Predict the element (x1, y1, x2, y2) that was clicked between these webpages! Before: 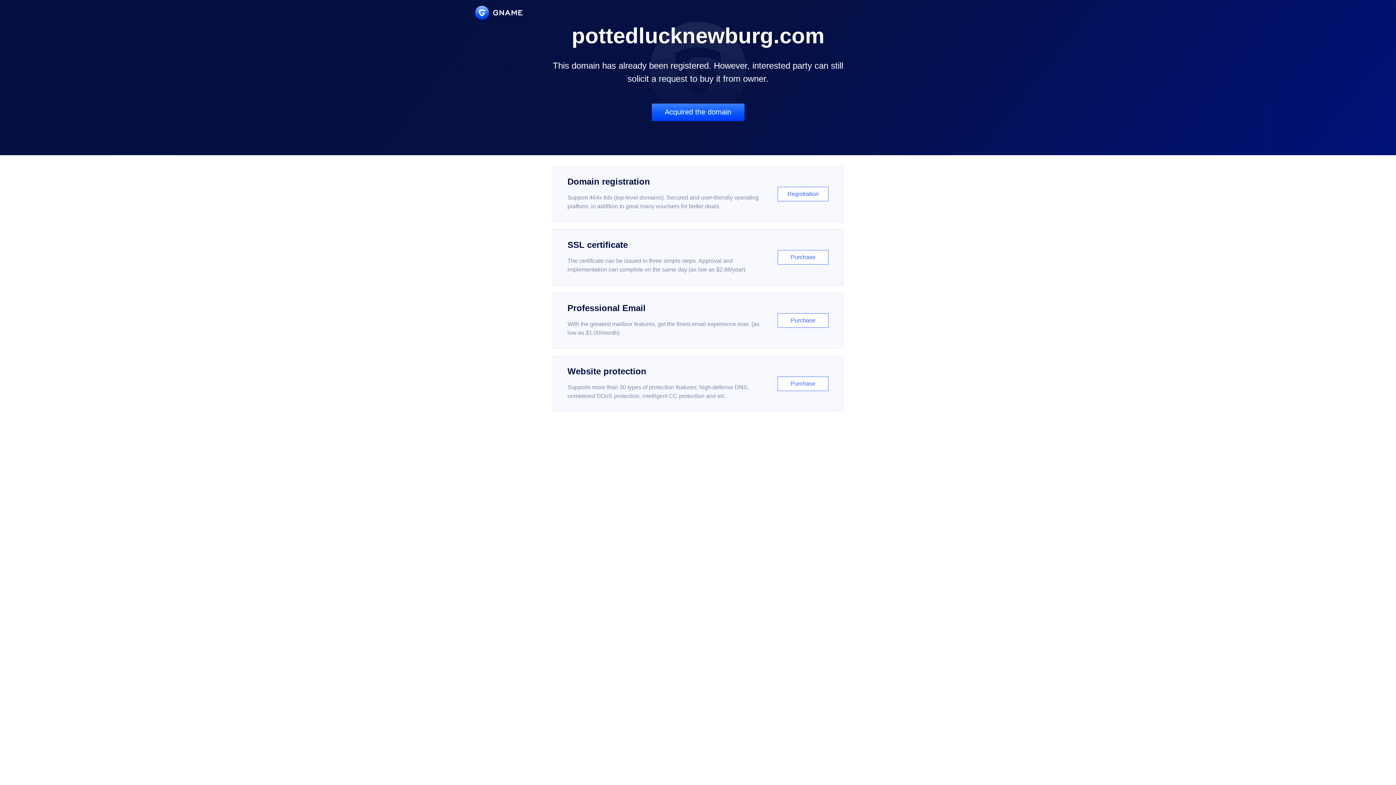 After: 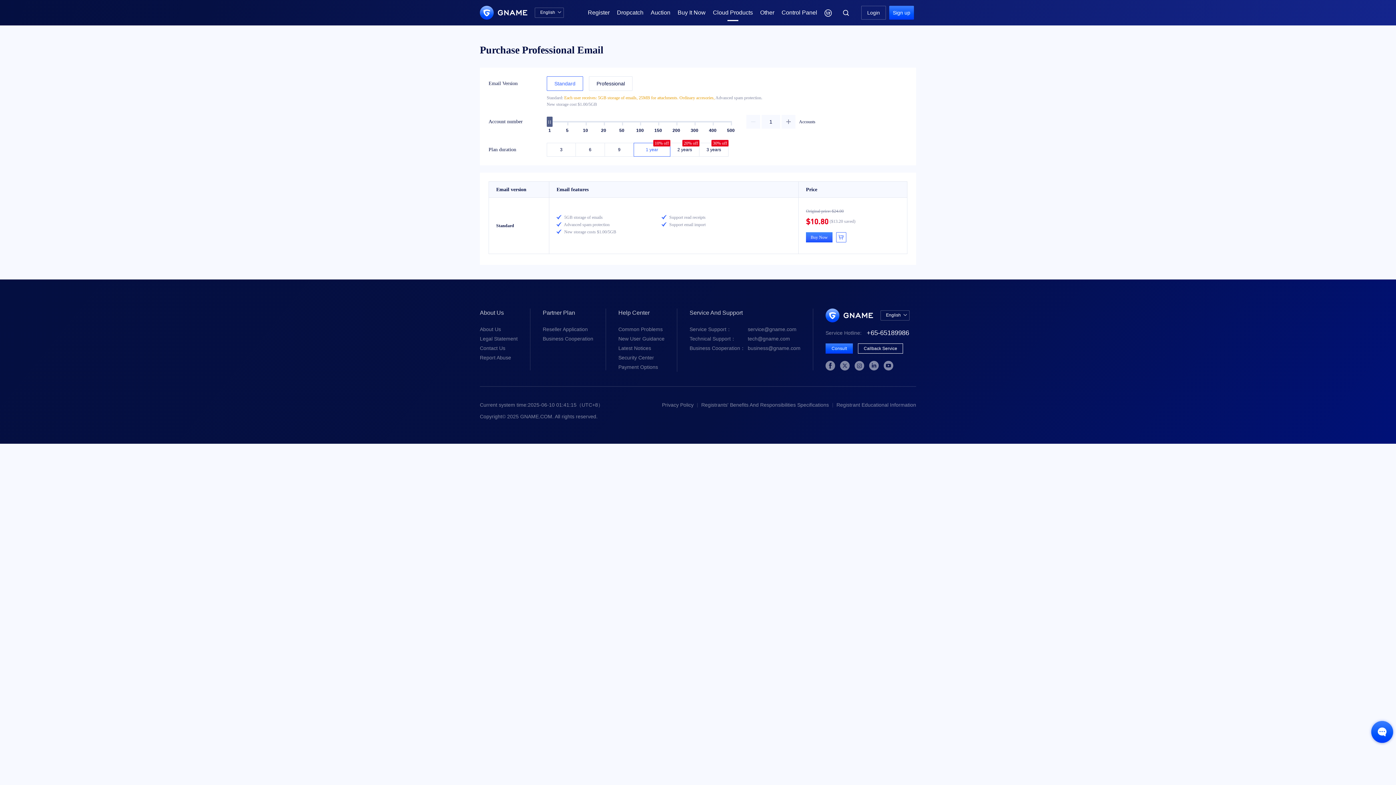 Action: bbox: (552, 292, 843, 348) label: Professional Email

With the greatest mailbox features, get the finest email experience ever. (as low as $1.00/month)

Purchase